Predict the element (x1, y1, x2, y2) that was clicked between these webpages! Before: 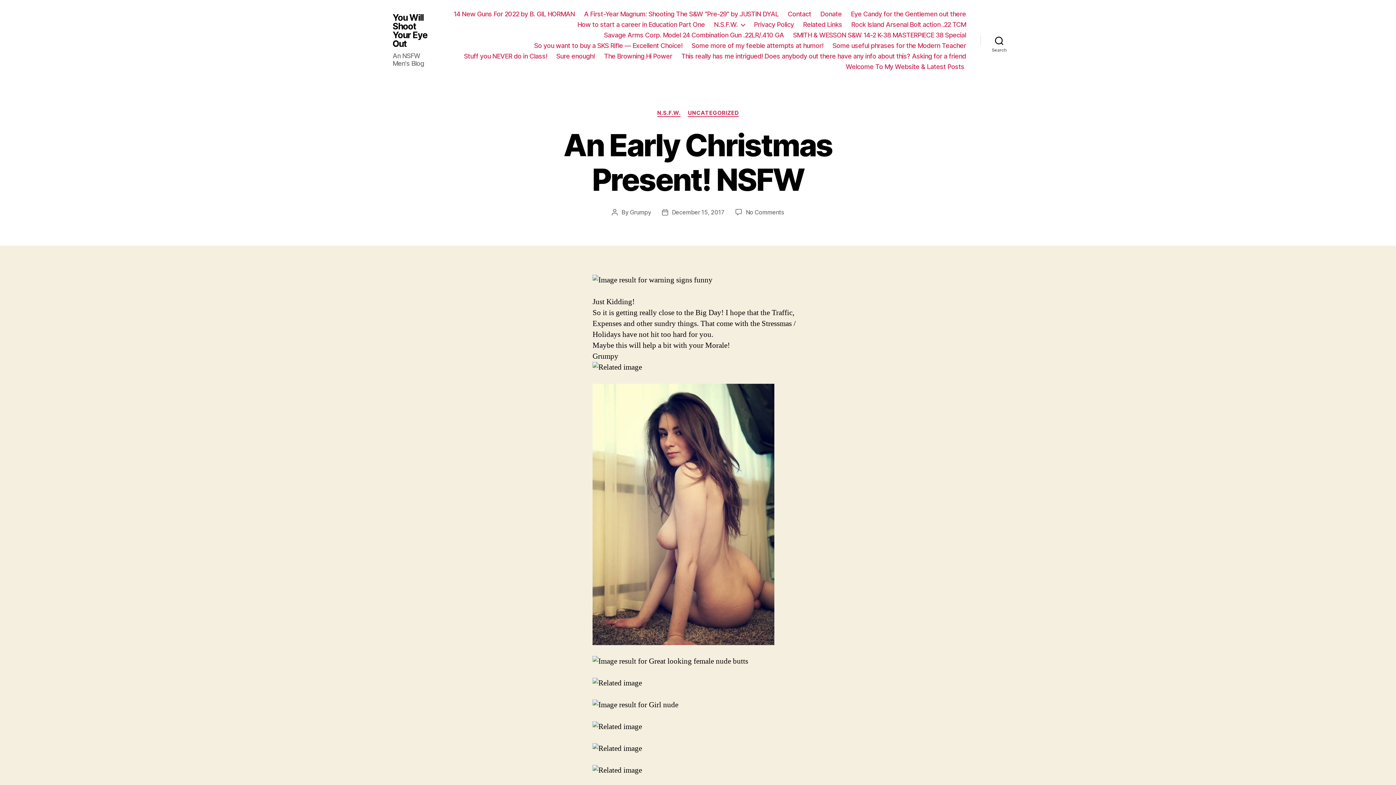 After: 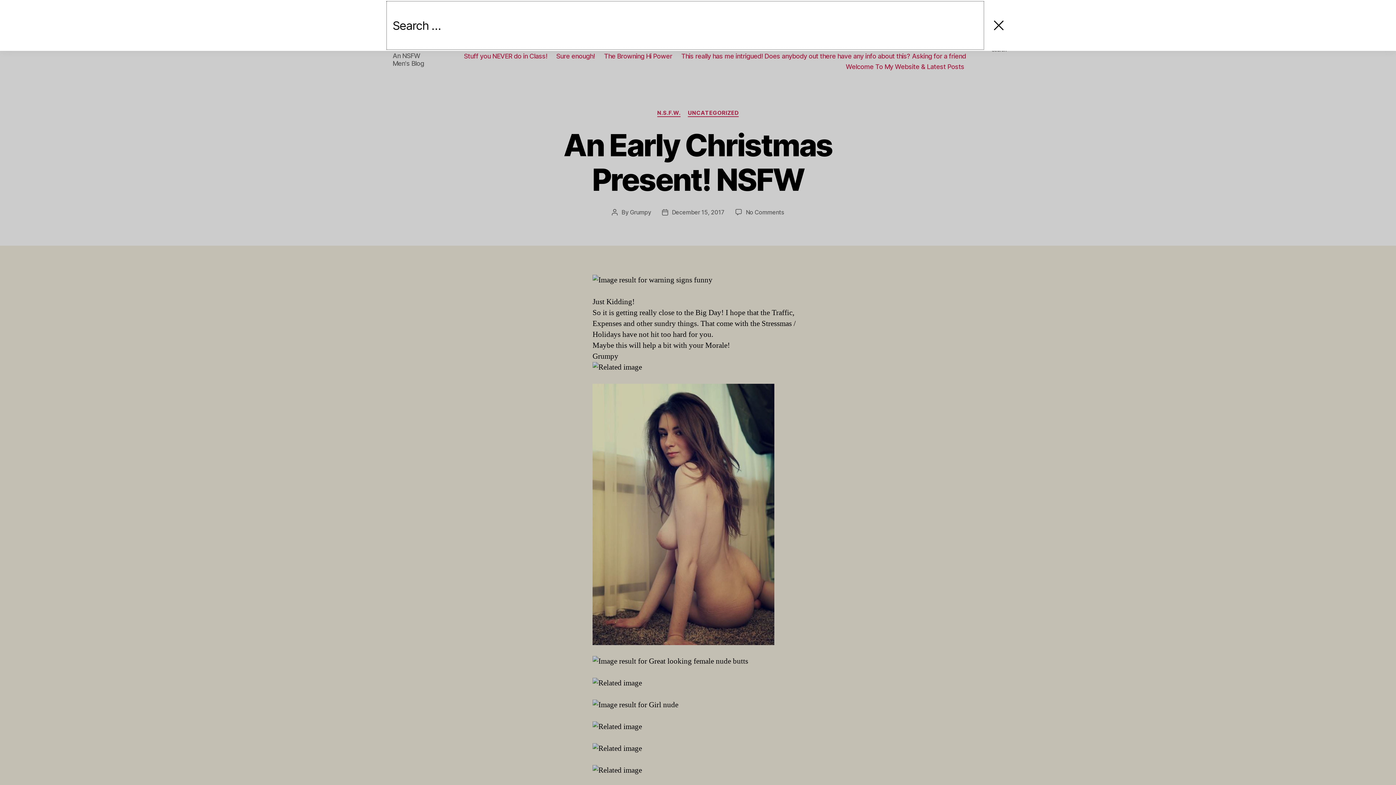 Action: bbox: (980, 32, 1018, 48) label: Search